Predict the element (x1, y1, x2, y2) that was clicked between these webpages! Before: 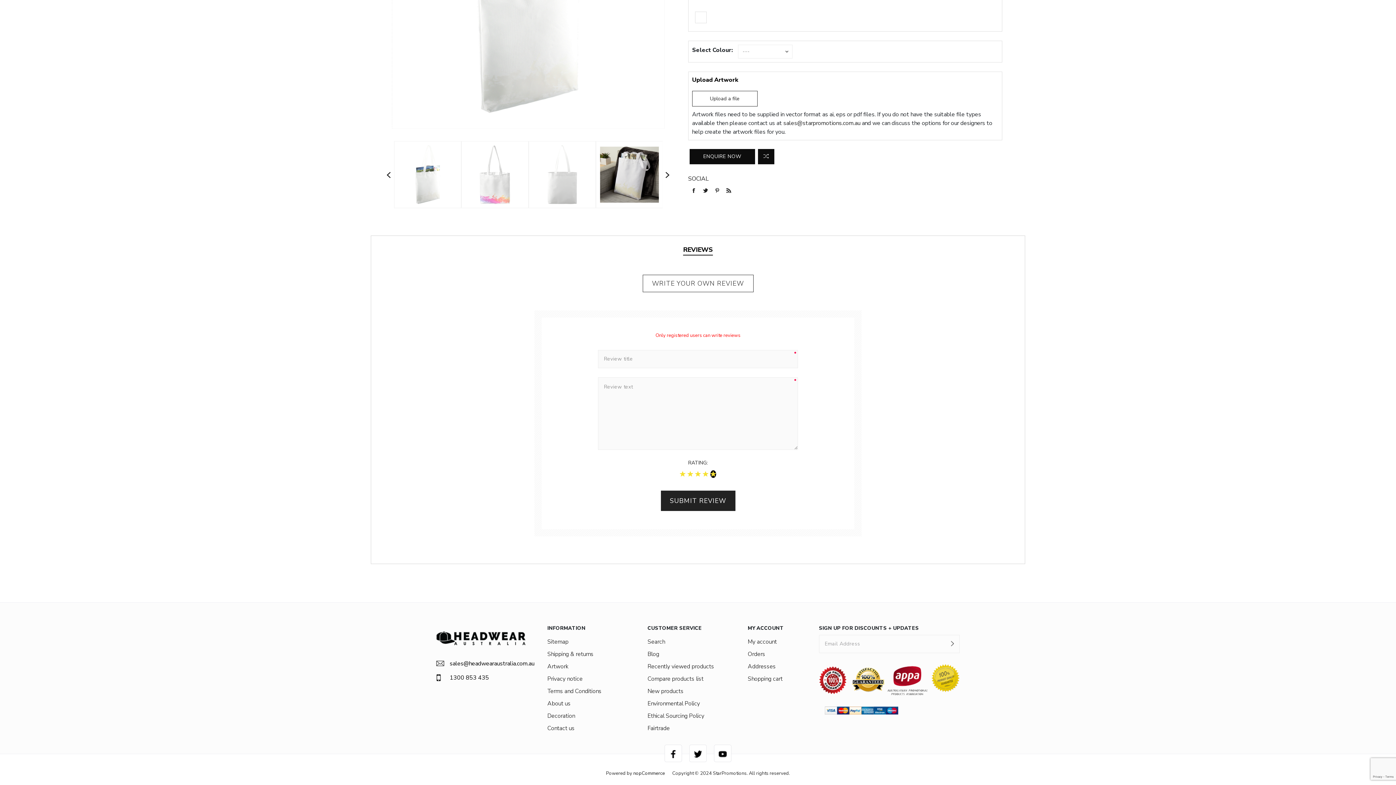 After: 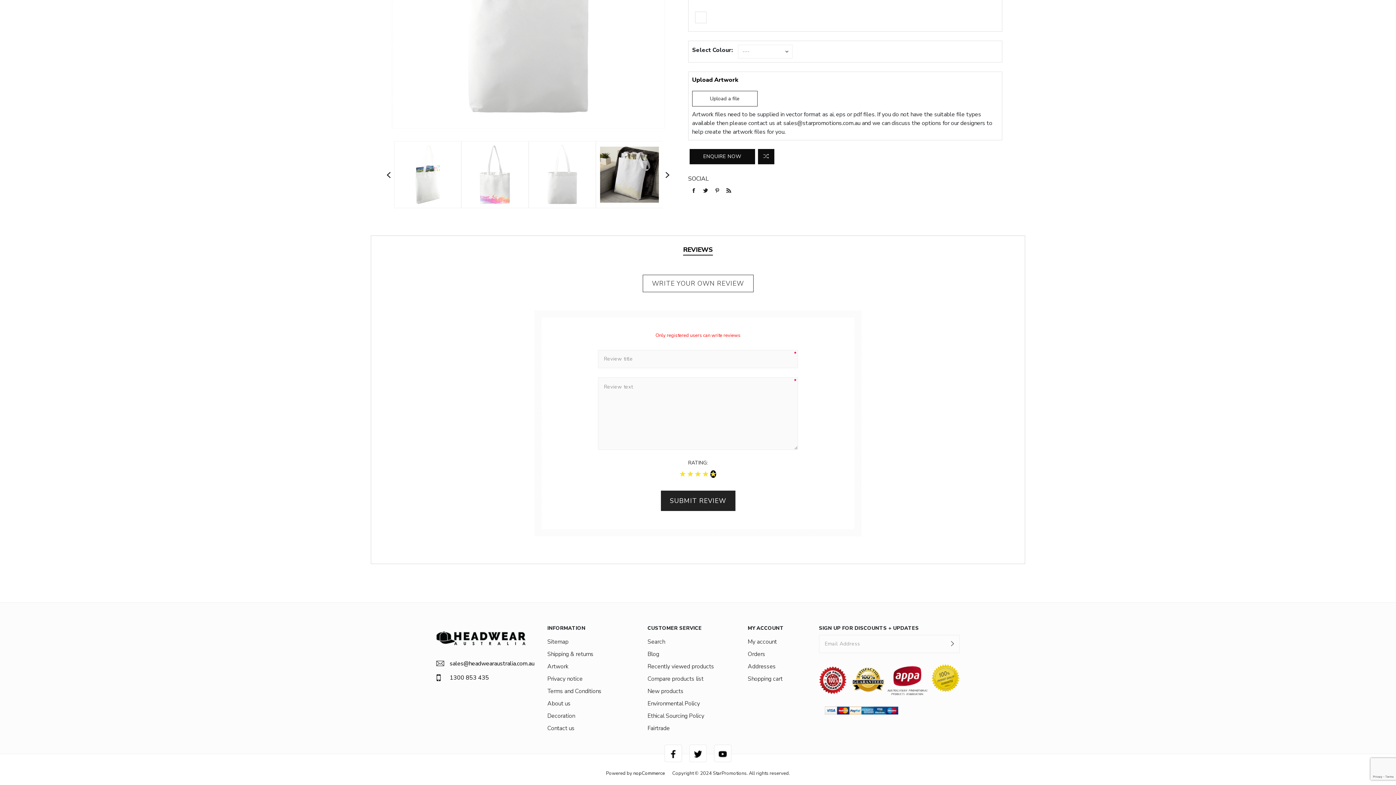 Action: bbox: (528, 140, 596, 208)